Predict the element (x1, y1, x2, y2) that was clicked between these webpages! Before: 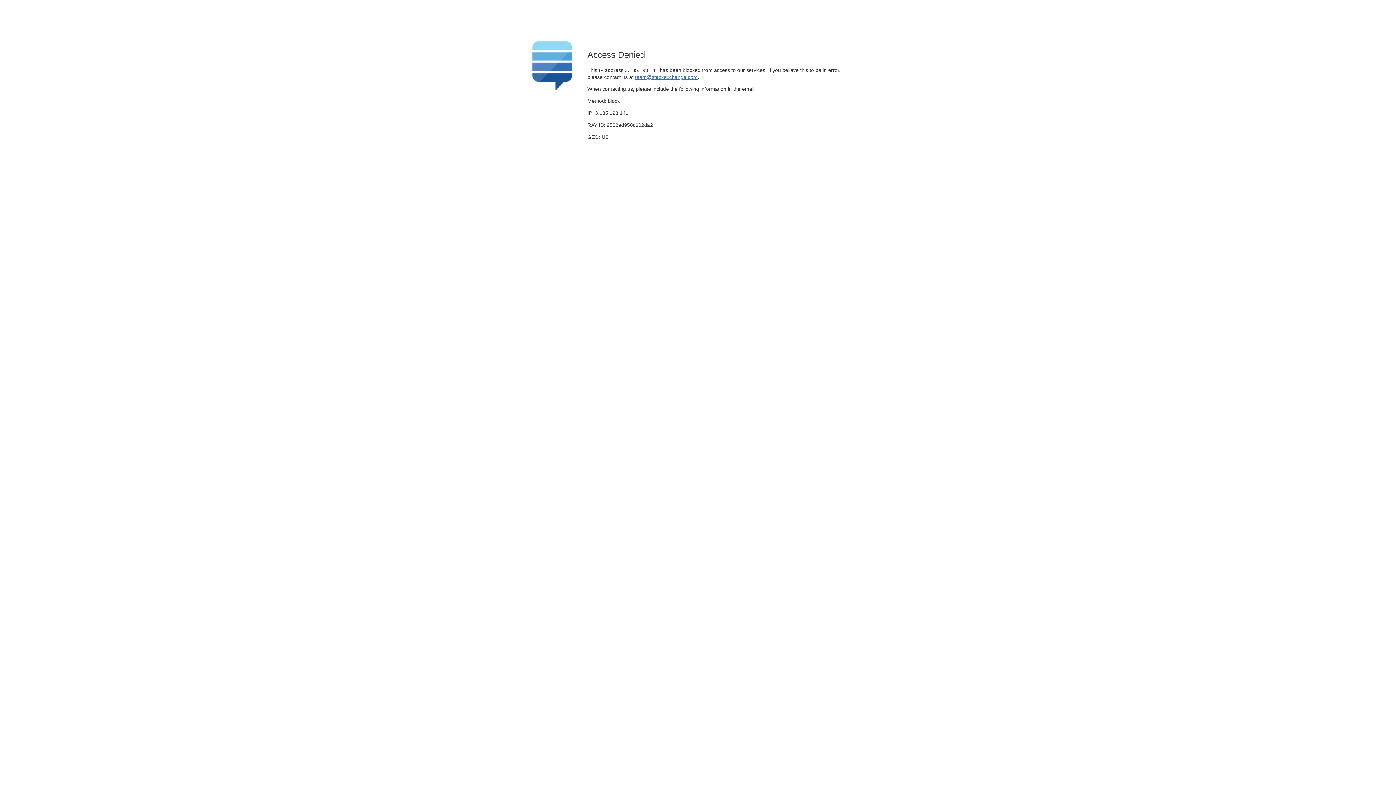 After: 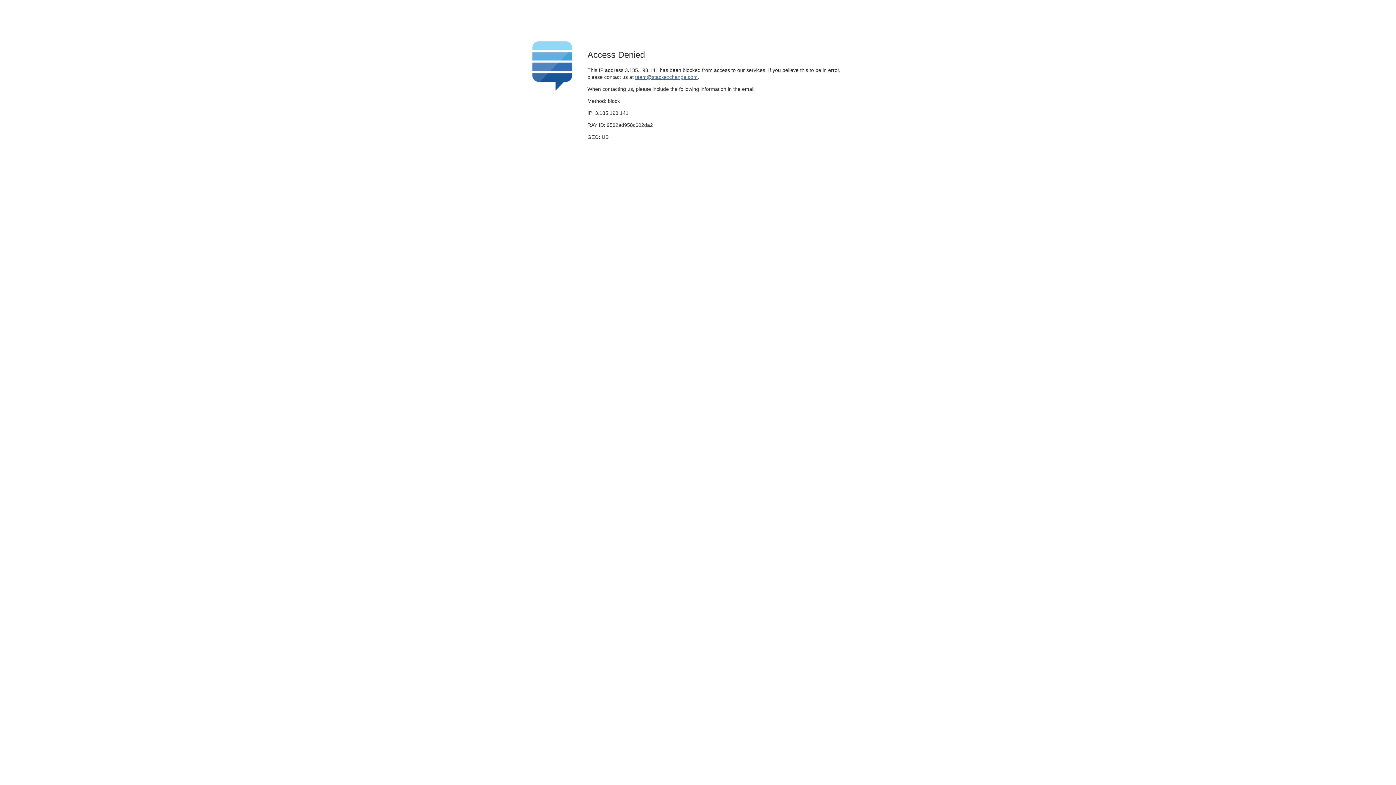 Action: label: team@stackexchange.com bbox: (635, 74, 697, 79)